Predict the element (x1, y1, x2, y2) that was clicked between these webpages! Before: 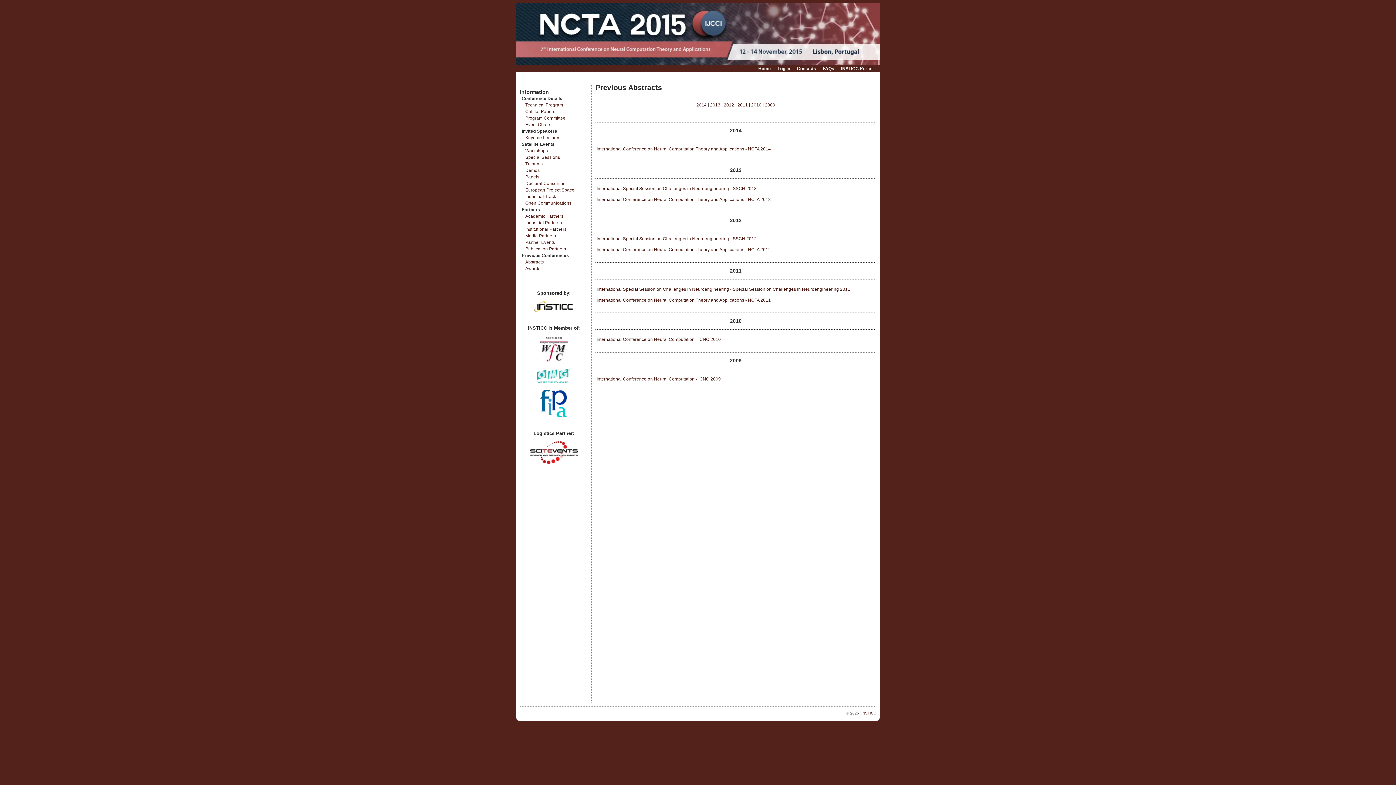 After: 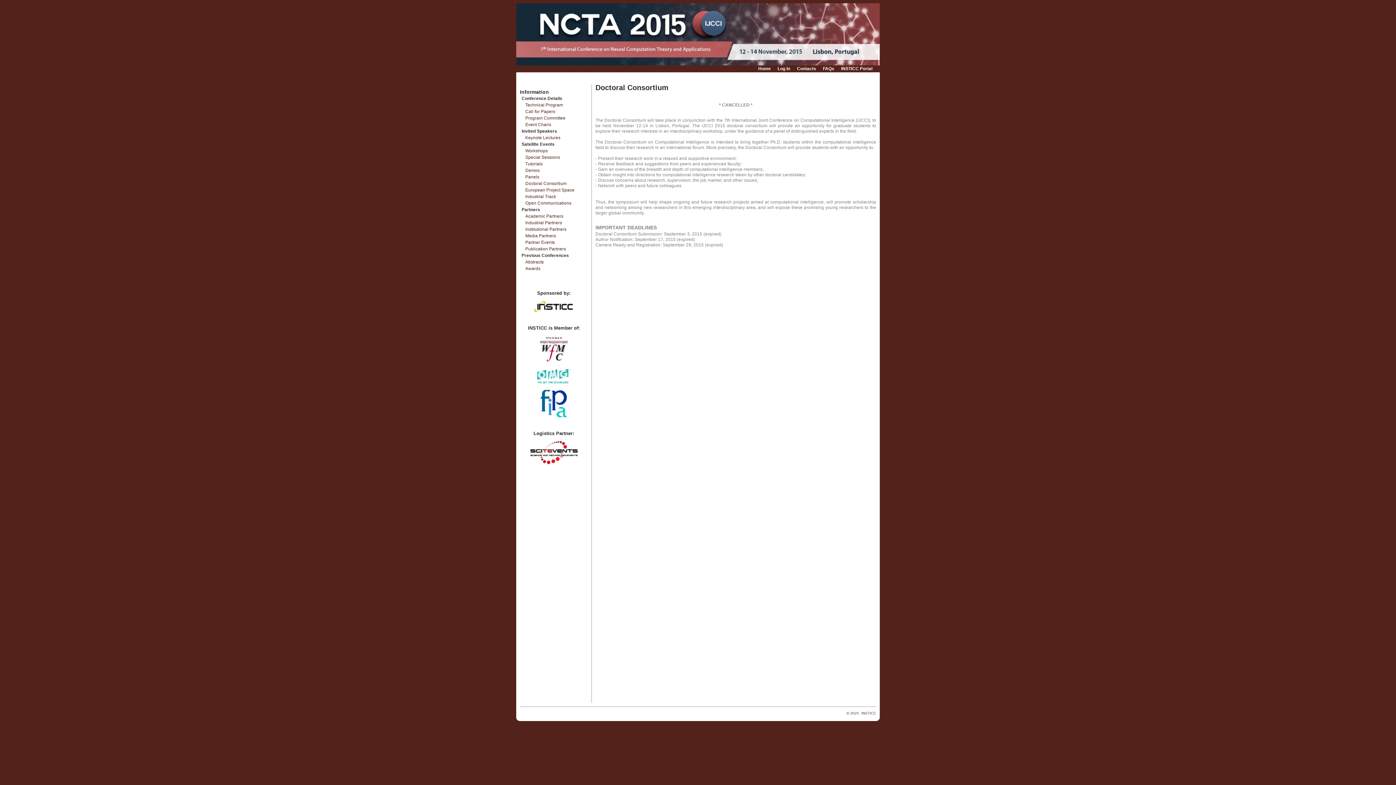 Action: bbox: (520, 180, 588, 186) label: Doctoral Consortium